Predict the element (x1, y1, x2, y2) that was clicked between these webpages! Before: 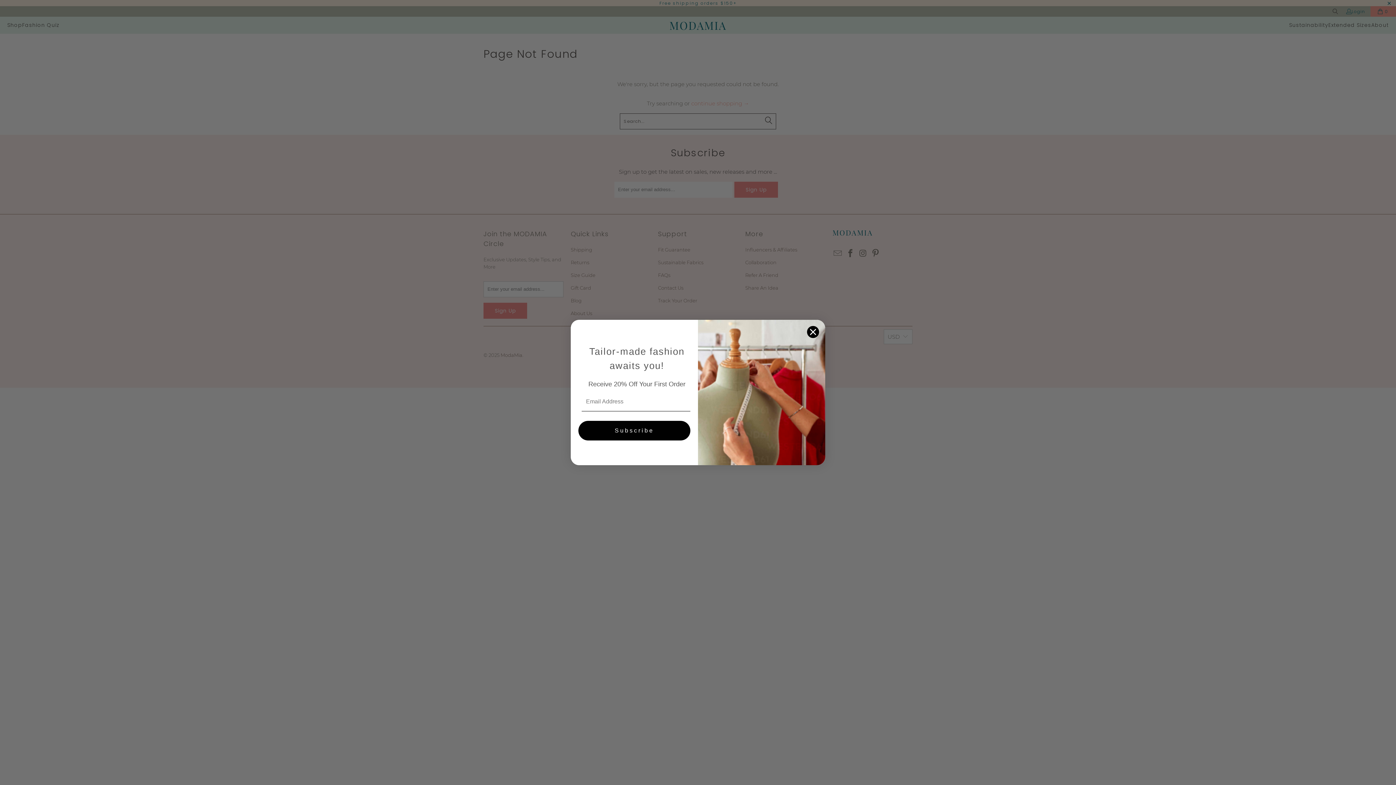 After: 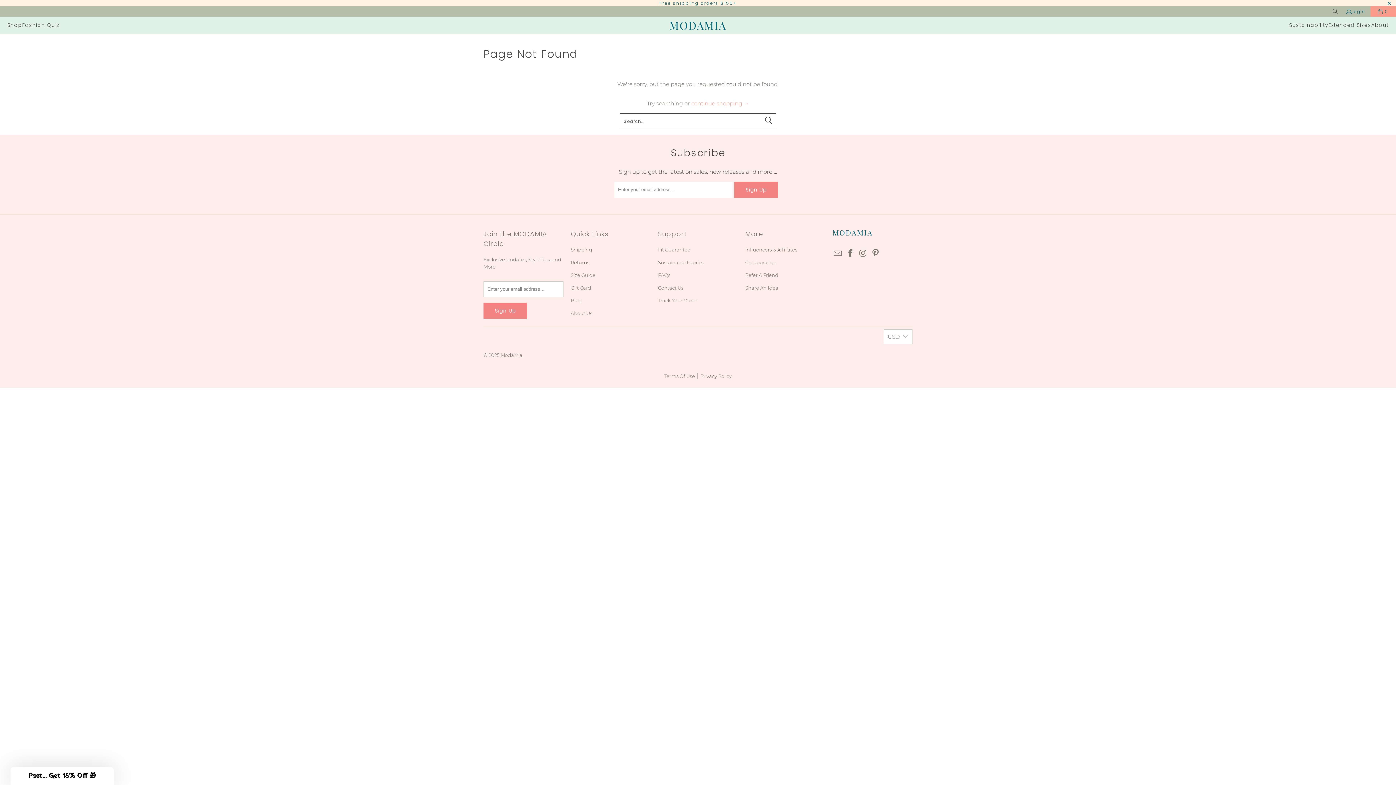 Action: label: Close dialog bbox: (806, 325, 819, 338)